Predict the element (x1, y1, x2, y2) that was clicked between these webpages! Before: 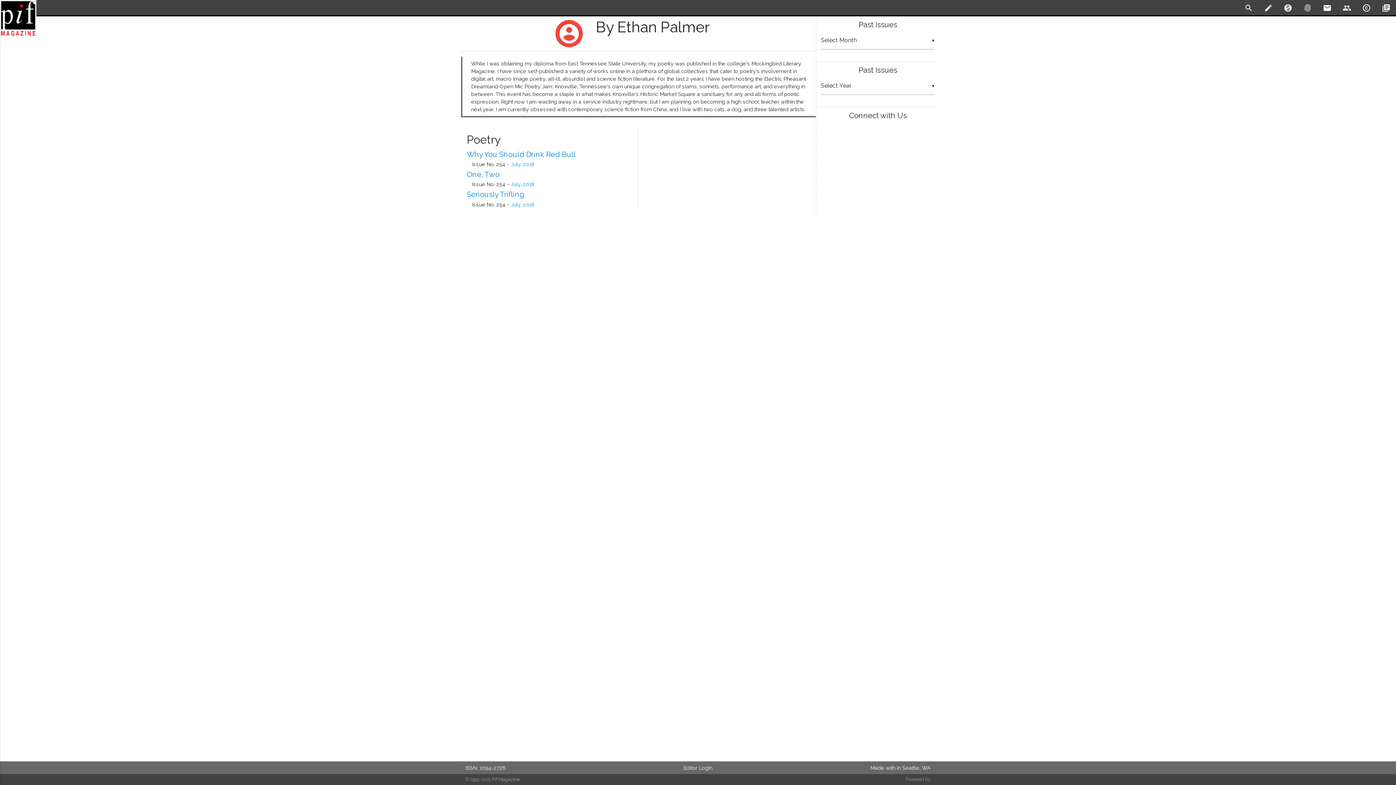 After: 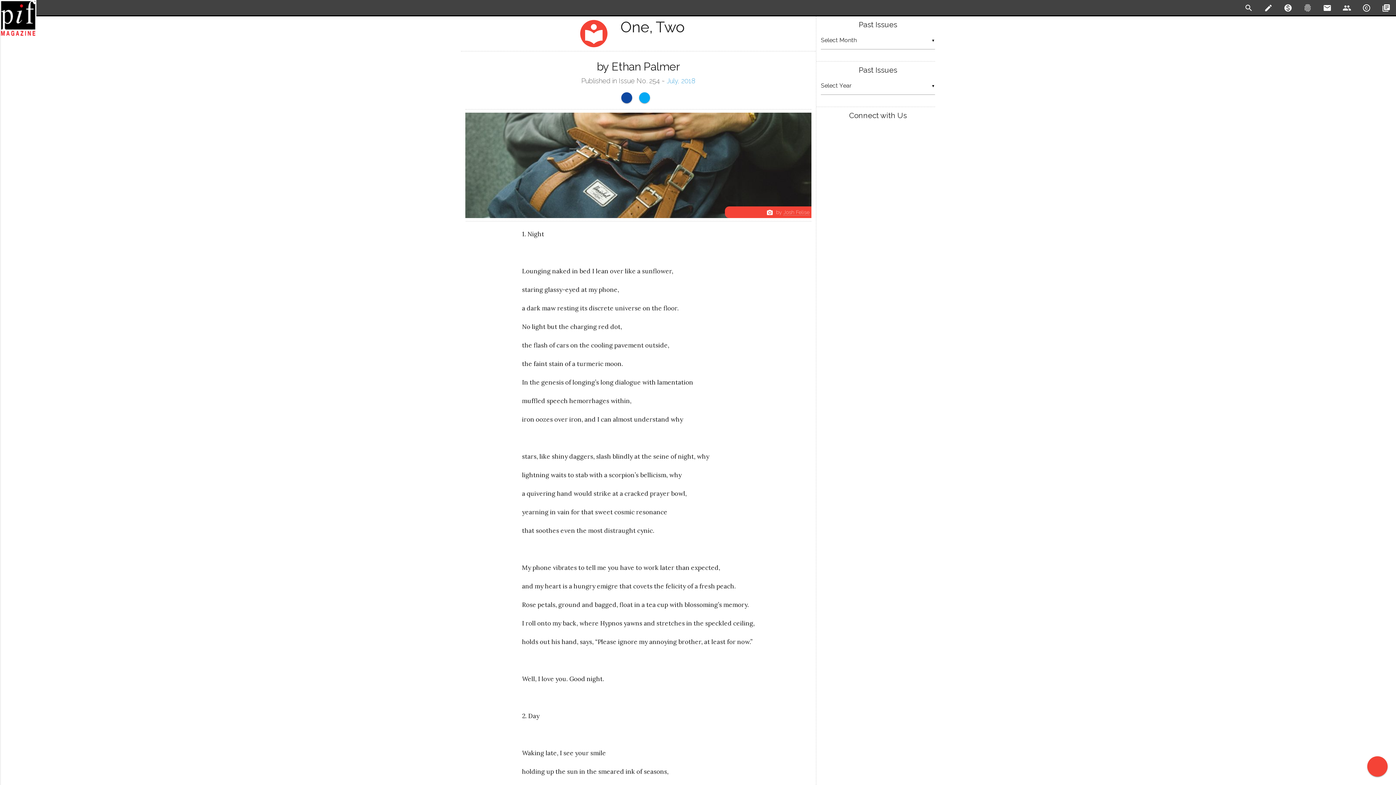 Action: bbox: (466, 170, 499, 178) label: One, Two